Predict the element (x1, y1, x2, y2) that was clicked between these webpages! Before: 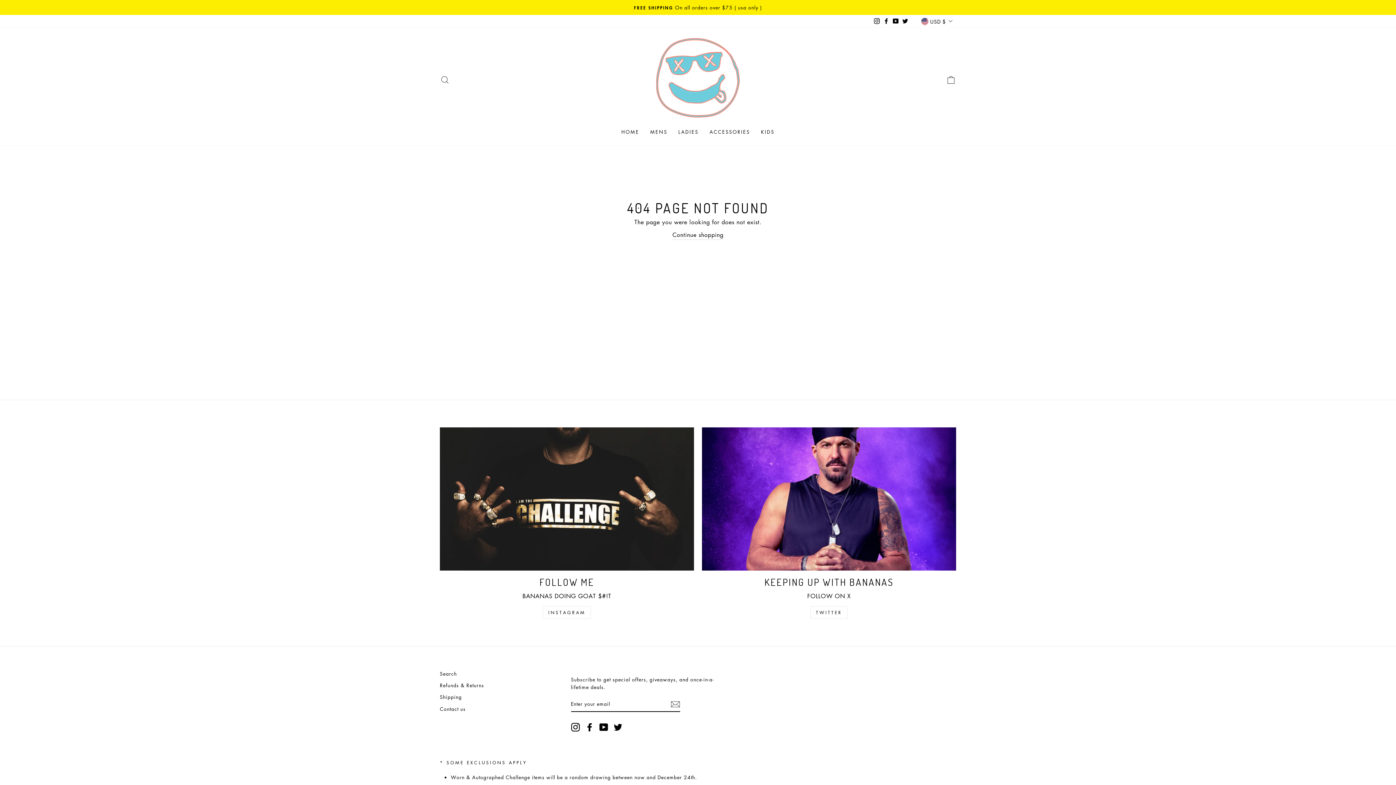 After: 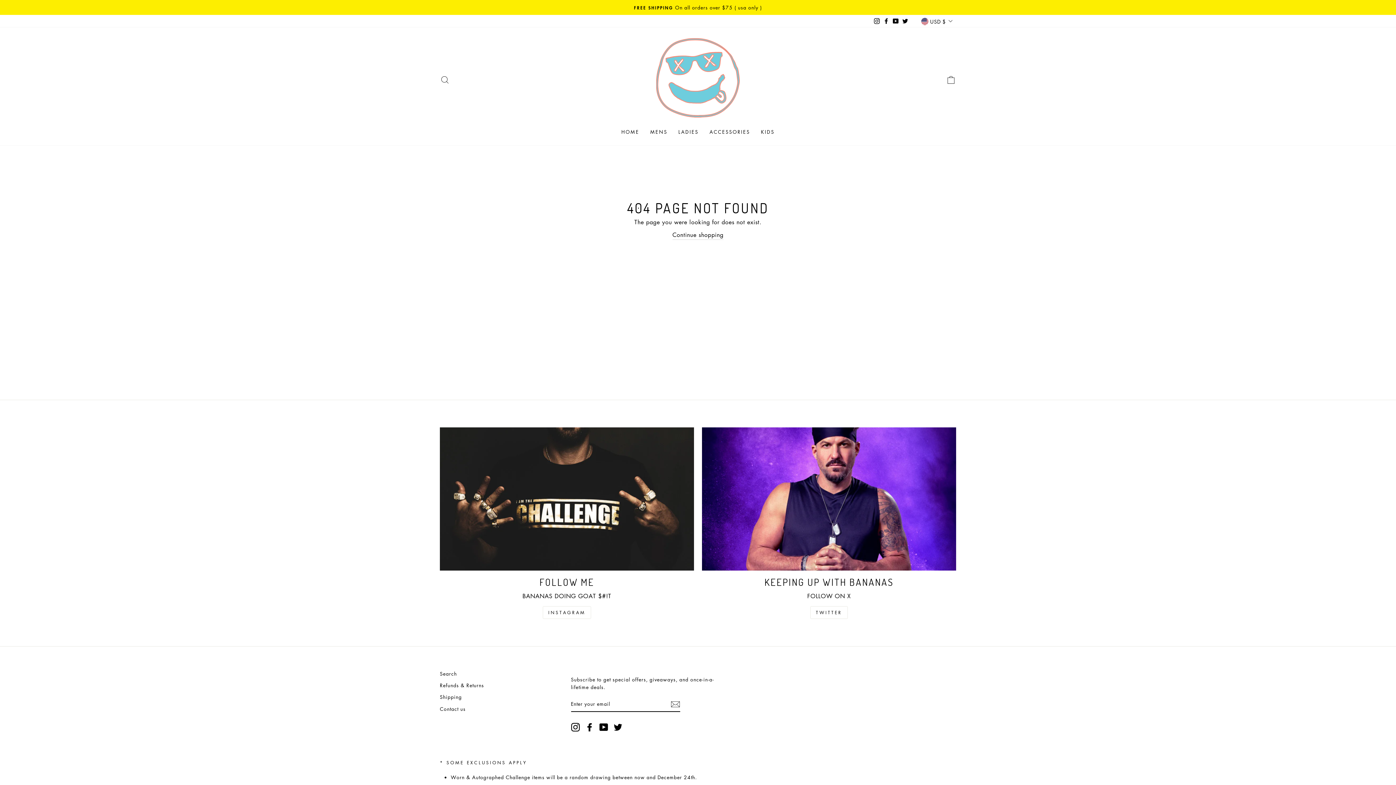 Action: bbox: (891, 15, 900, 26) label: YouTube